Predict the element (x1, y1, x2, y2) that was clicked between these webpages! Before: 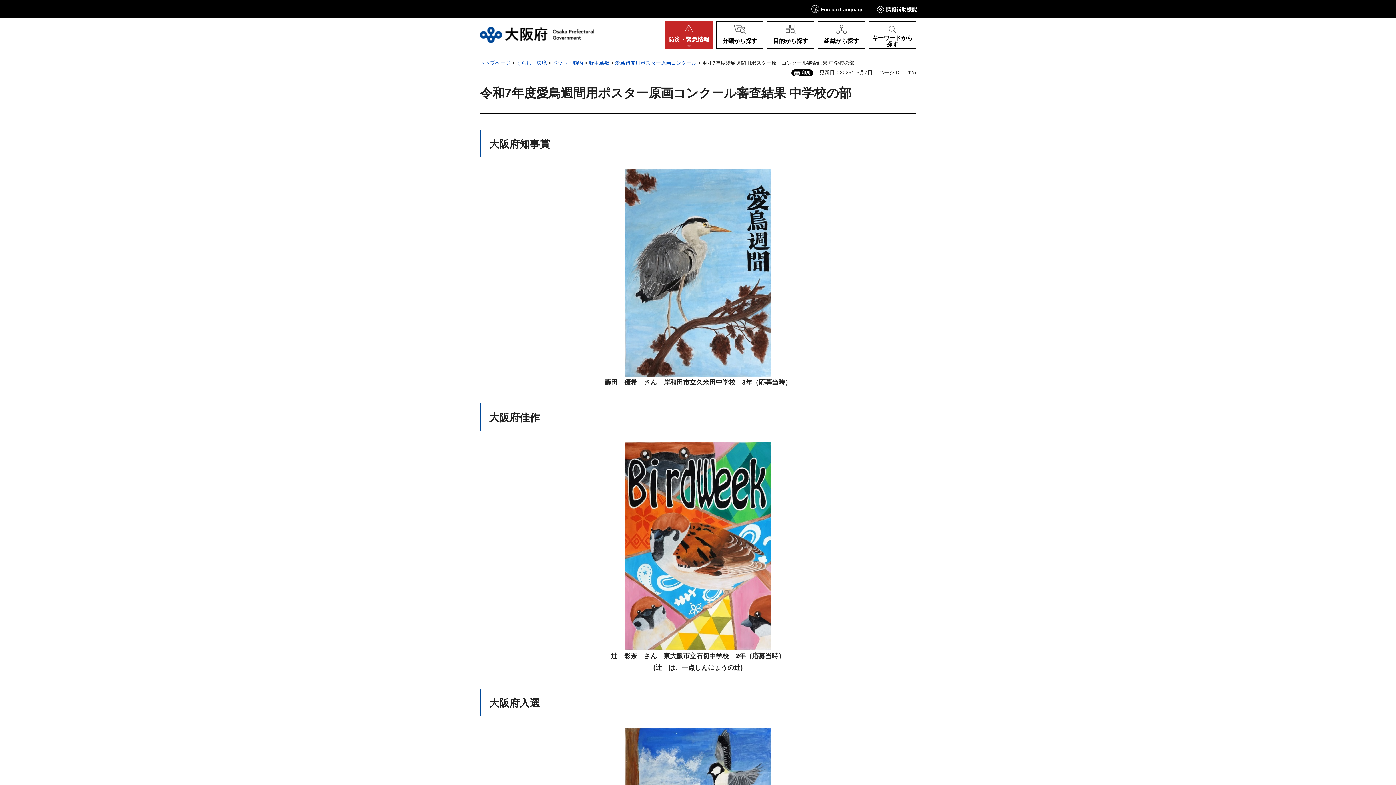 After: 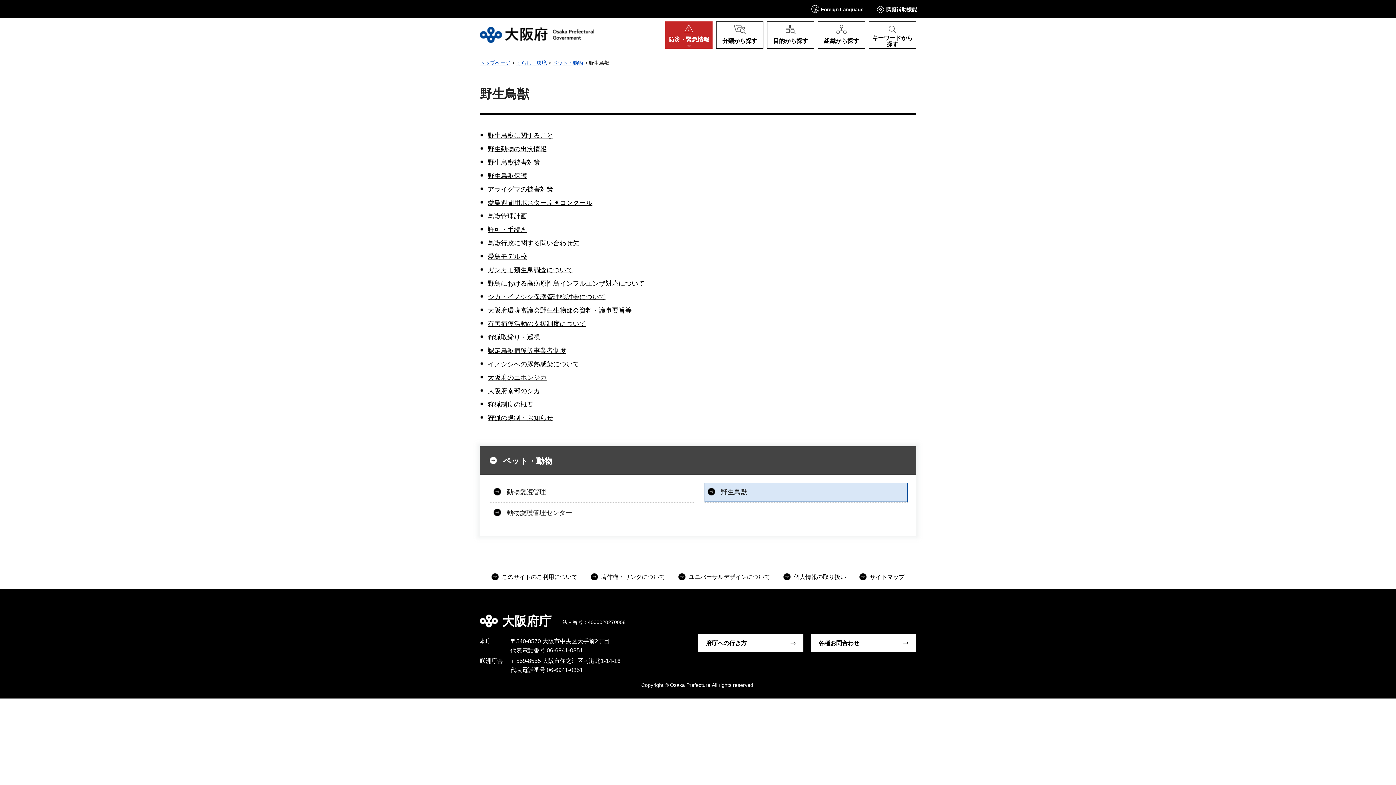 Action: label: 野生鳥獣 bbox: (589, 60, 609, 65)